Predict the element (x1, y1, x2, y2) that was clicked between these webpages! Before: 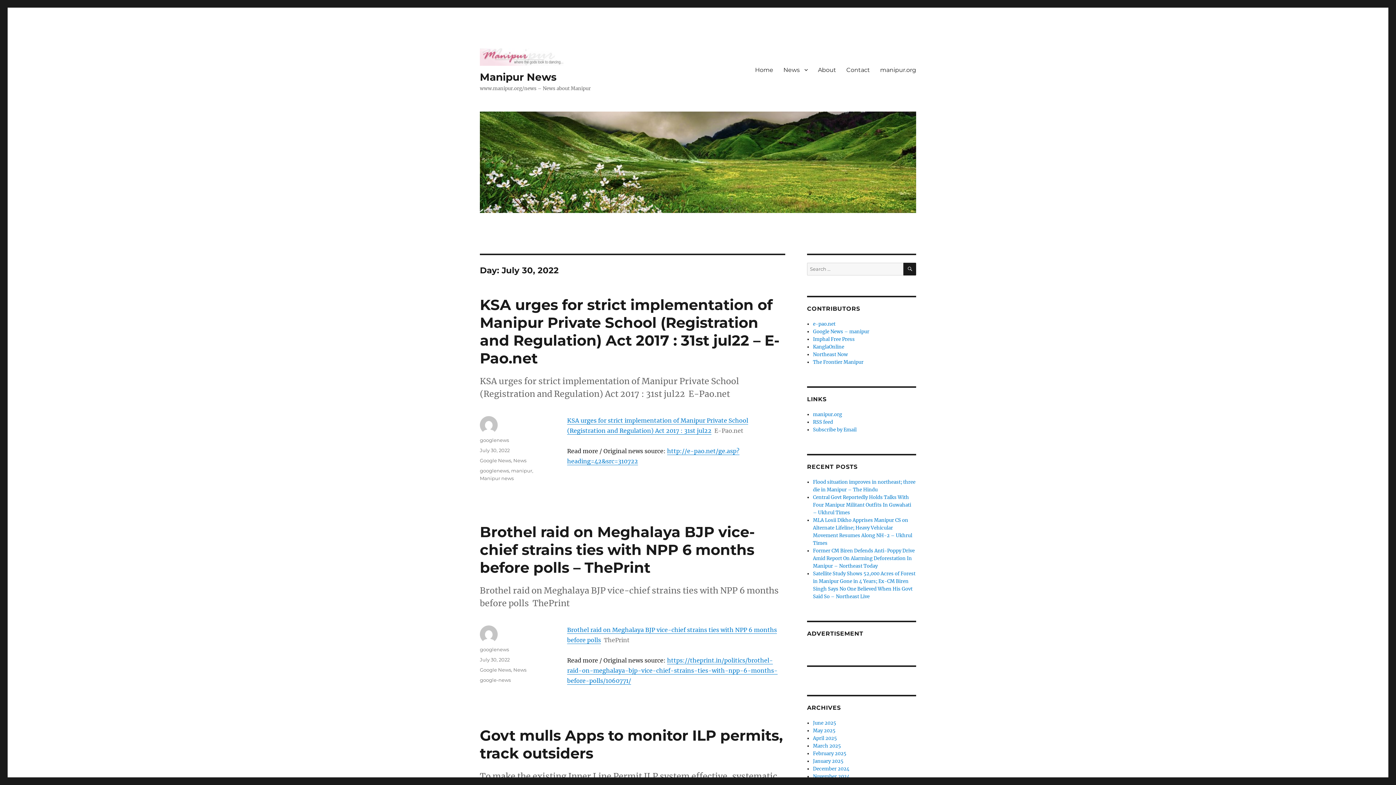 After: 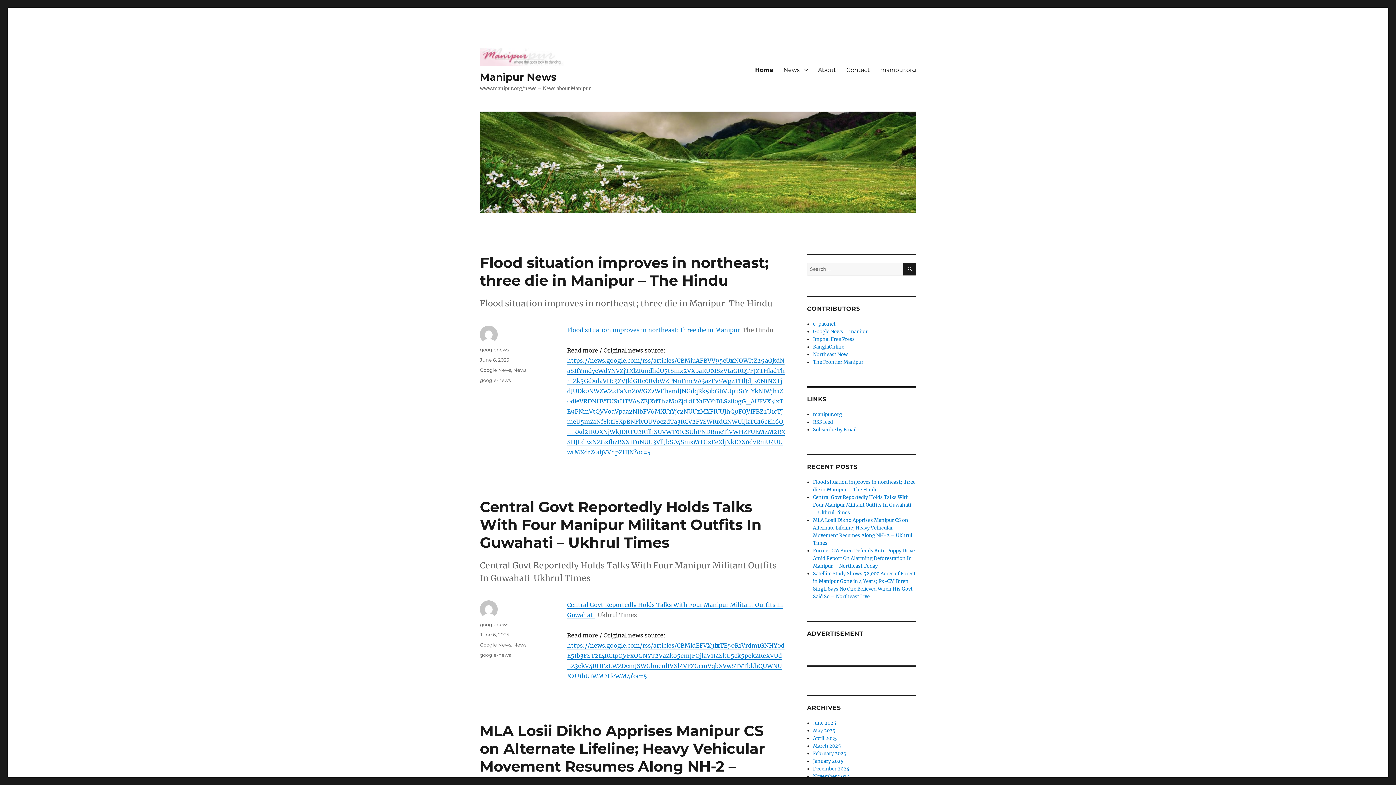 Action: bbox: (480, 48, 590, 65)